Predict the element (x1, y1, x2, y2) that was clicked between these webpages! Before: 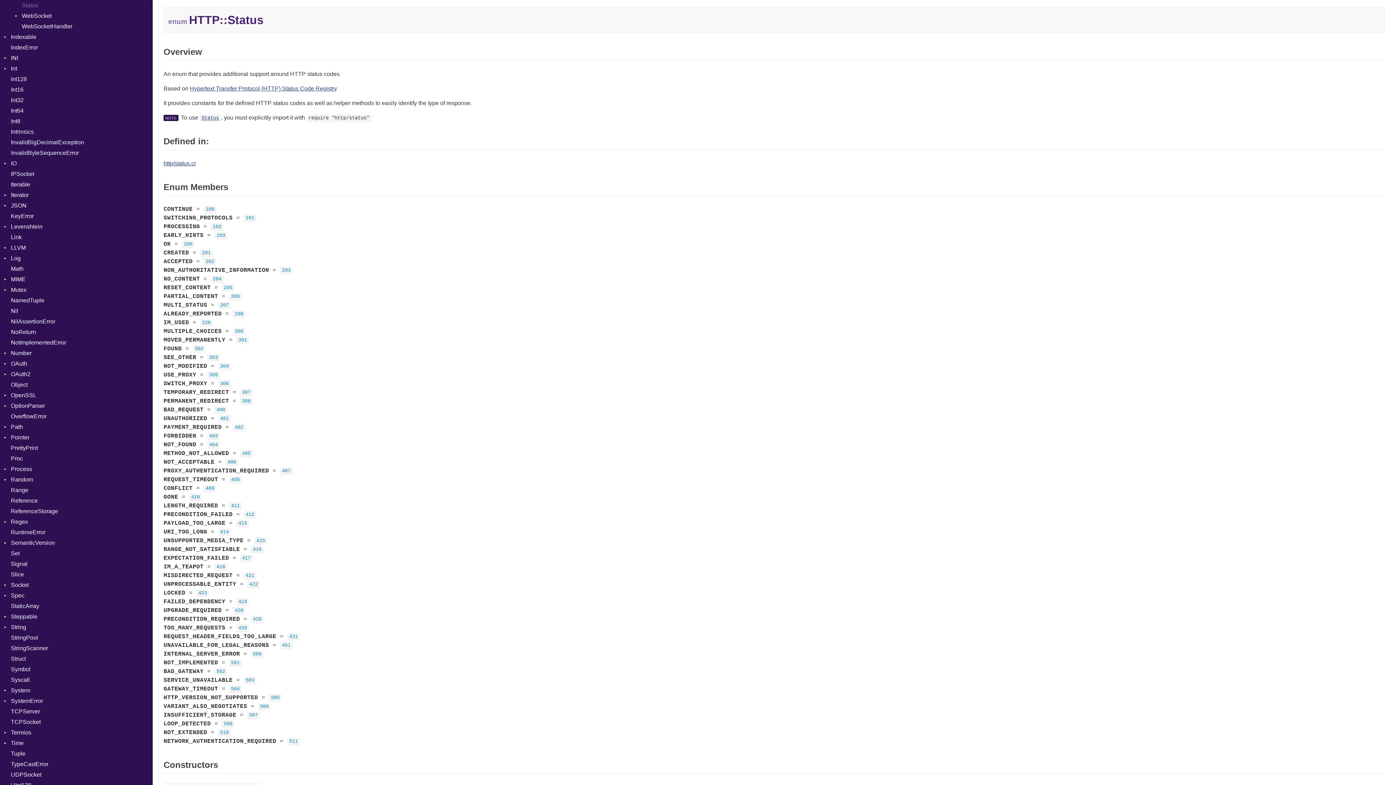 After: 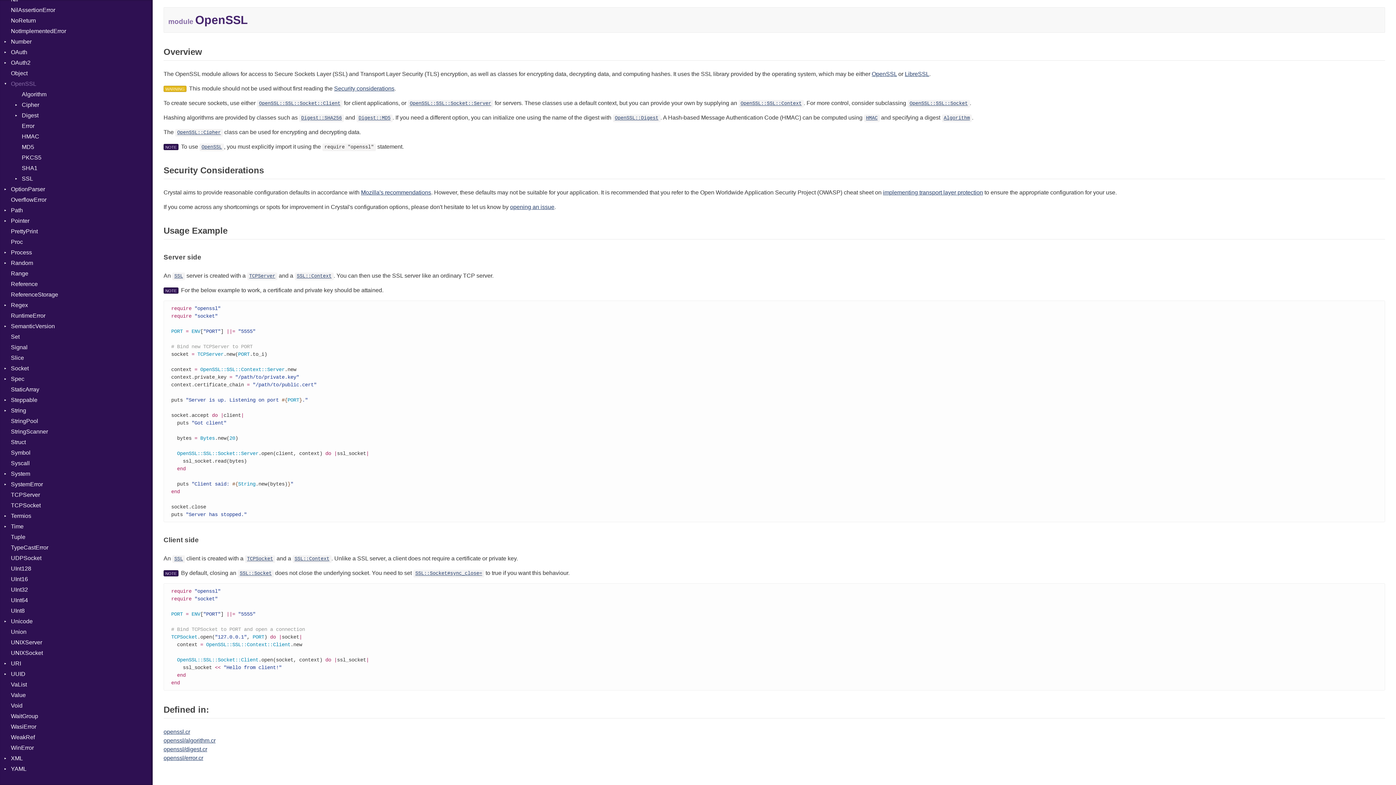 Action: bbox: (10, 390, 152, 400) label: OpenSSL